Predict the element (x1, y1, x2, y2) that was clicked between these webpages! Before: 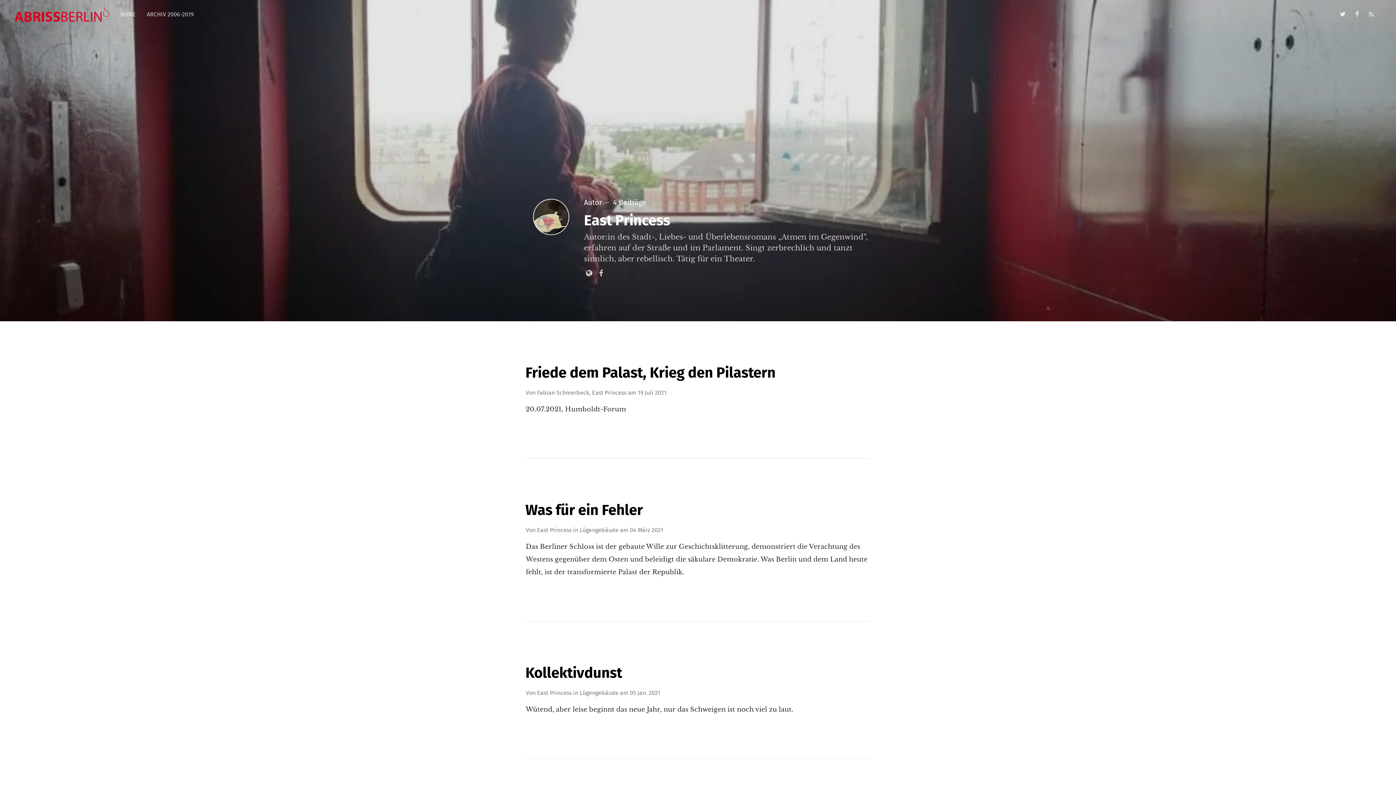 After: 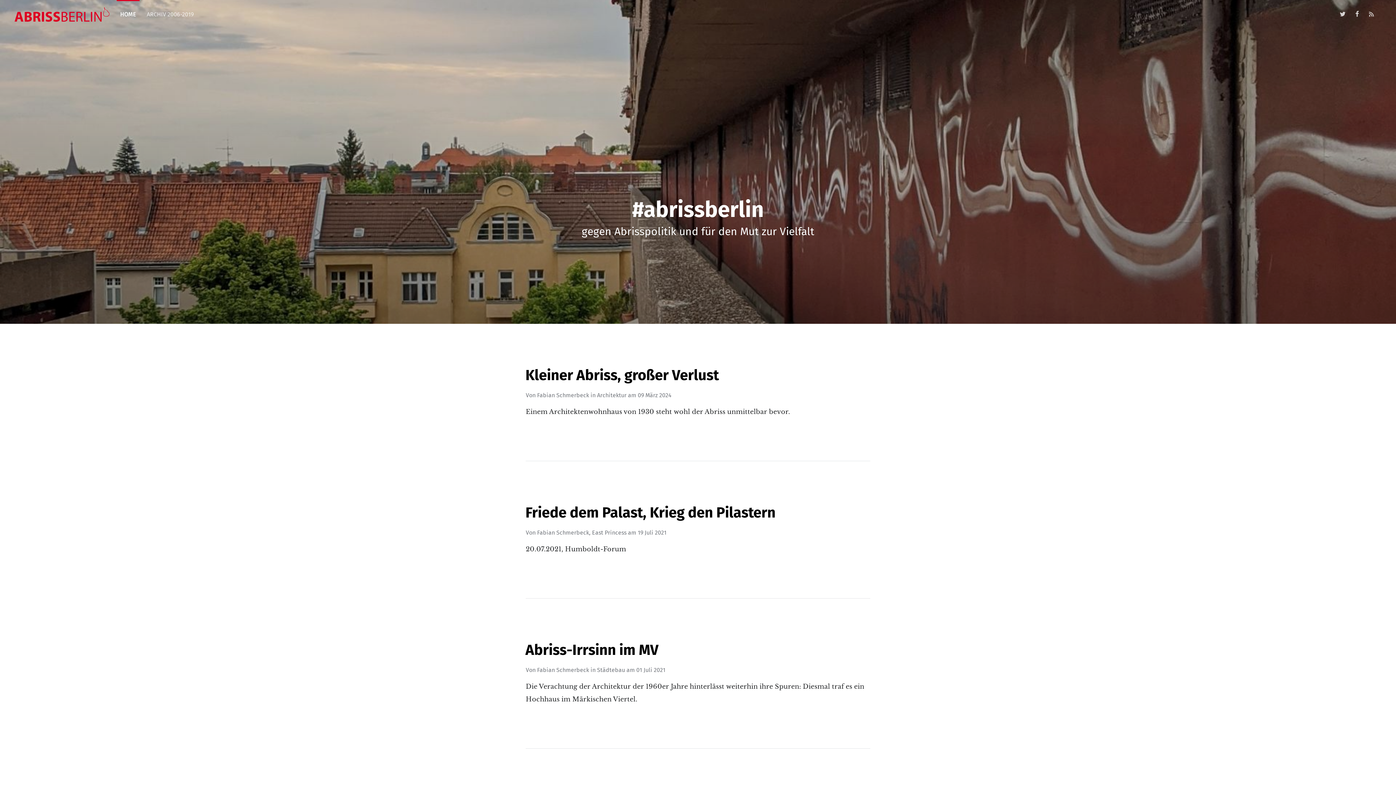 Action: bbox: (14, 7, 109, 21)